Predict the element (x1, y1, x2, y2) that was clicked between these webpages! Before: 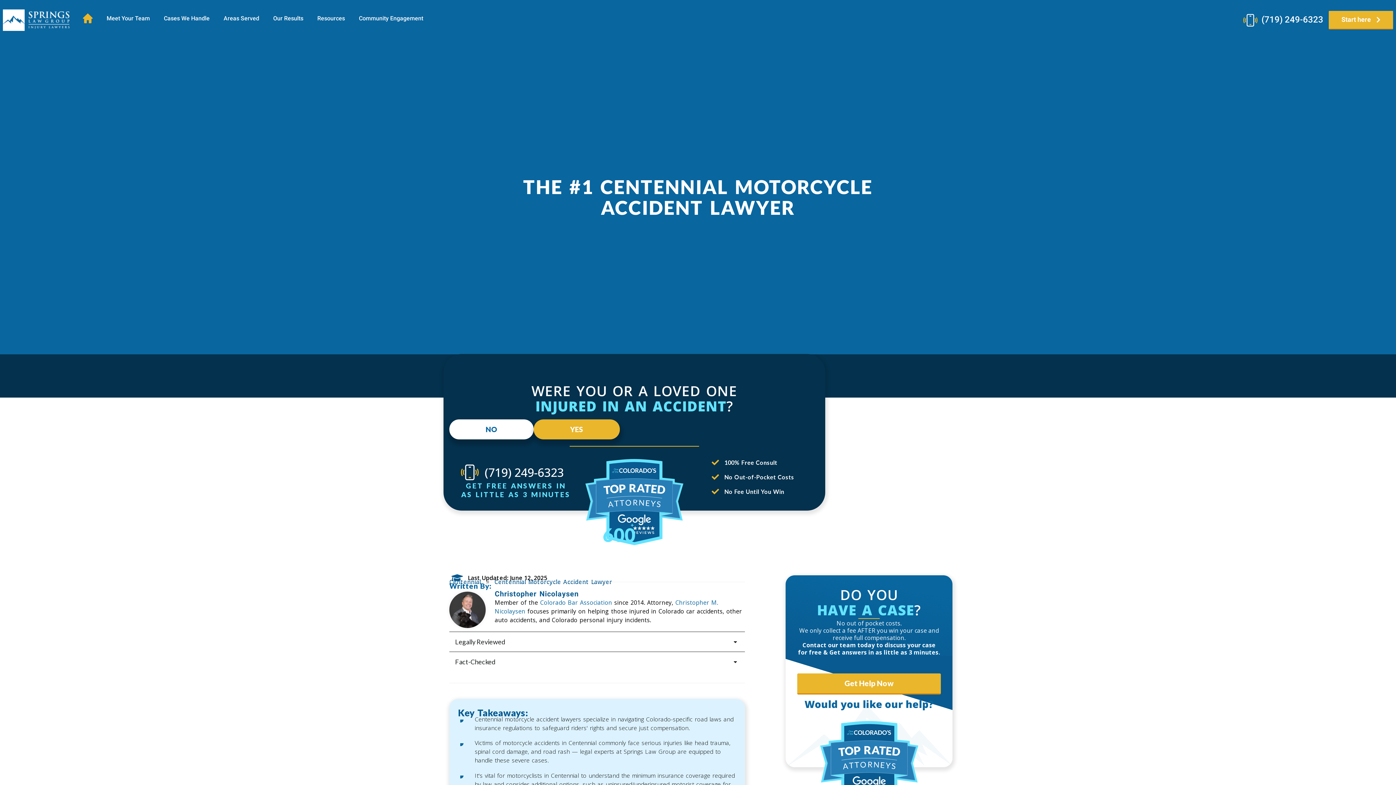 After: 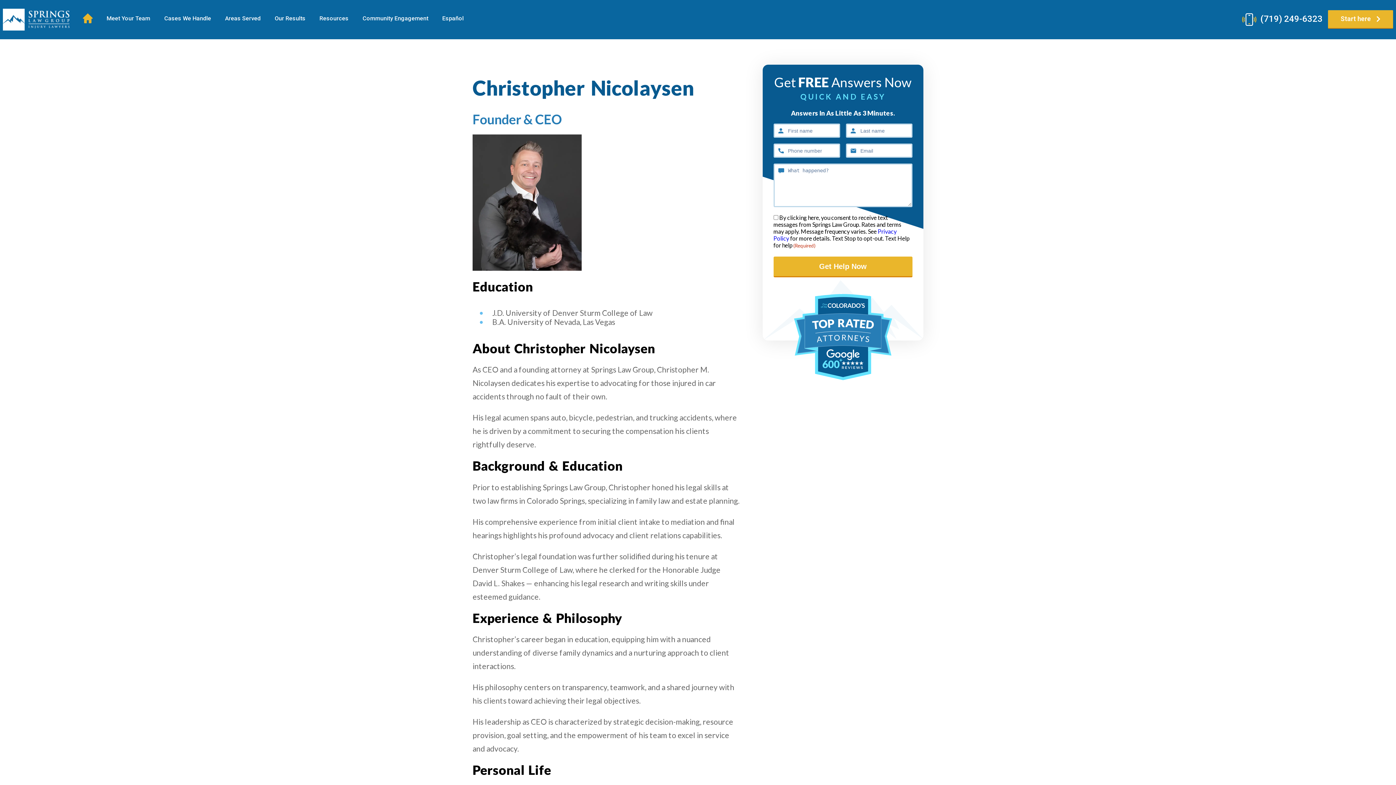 Action: bbox: (449, 591, 485, 630)